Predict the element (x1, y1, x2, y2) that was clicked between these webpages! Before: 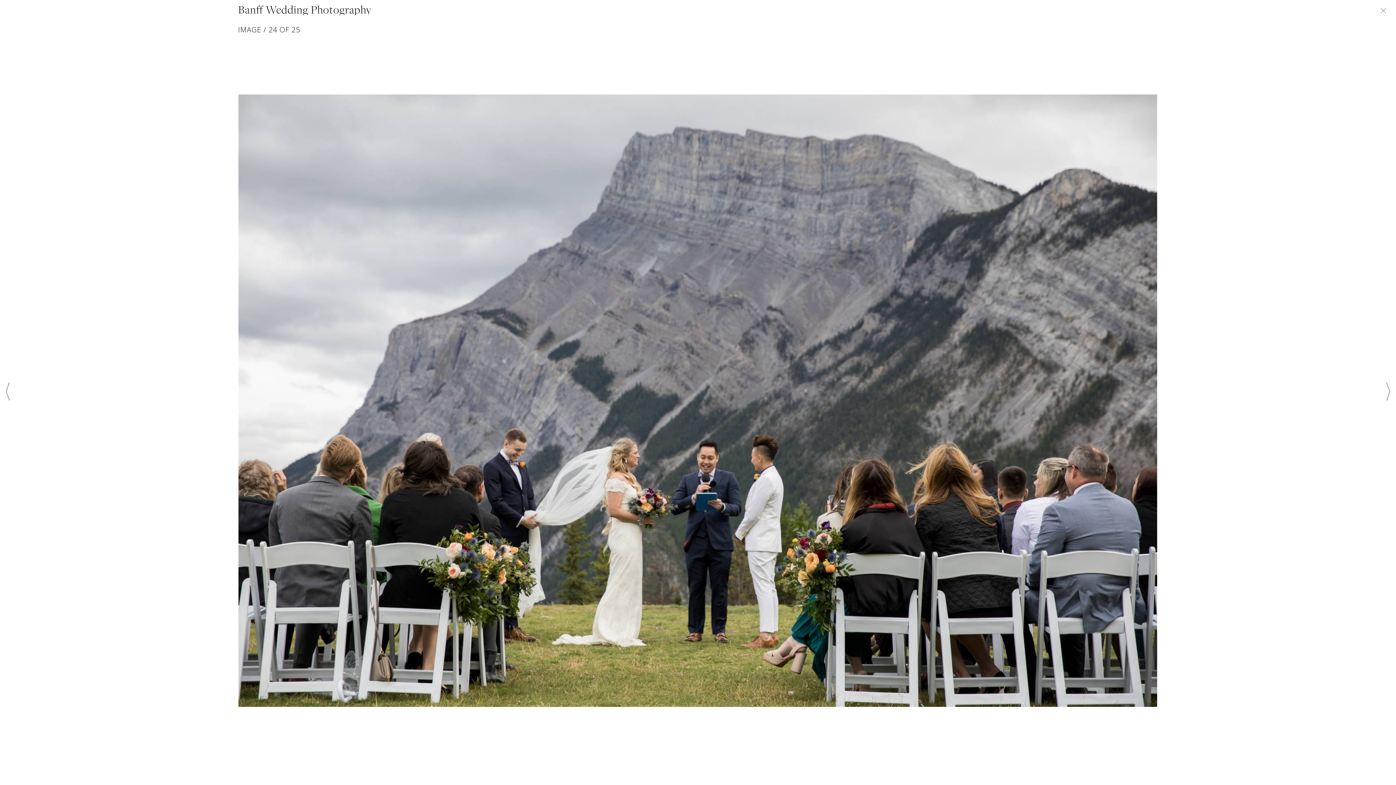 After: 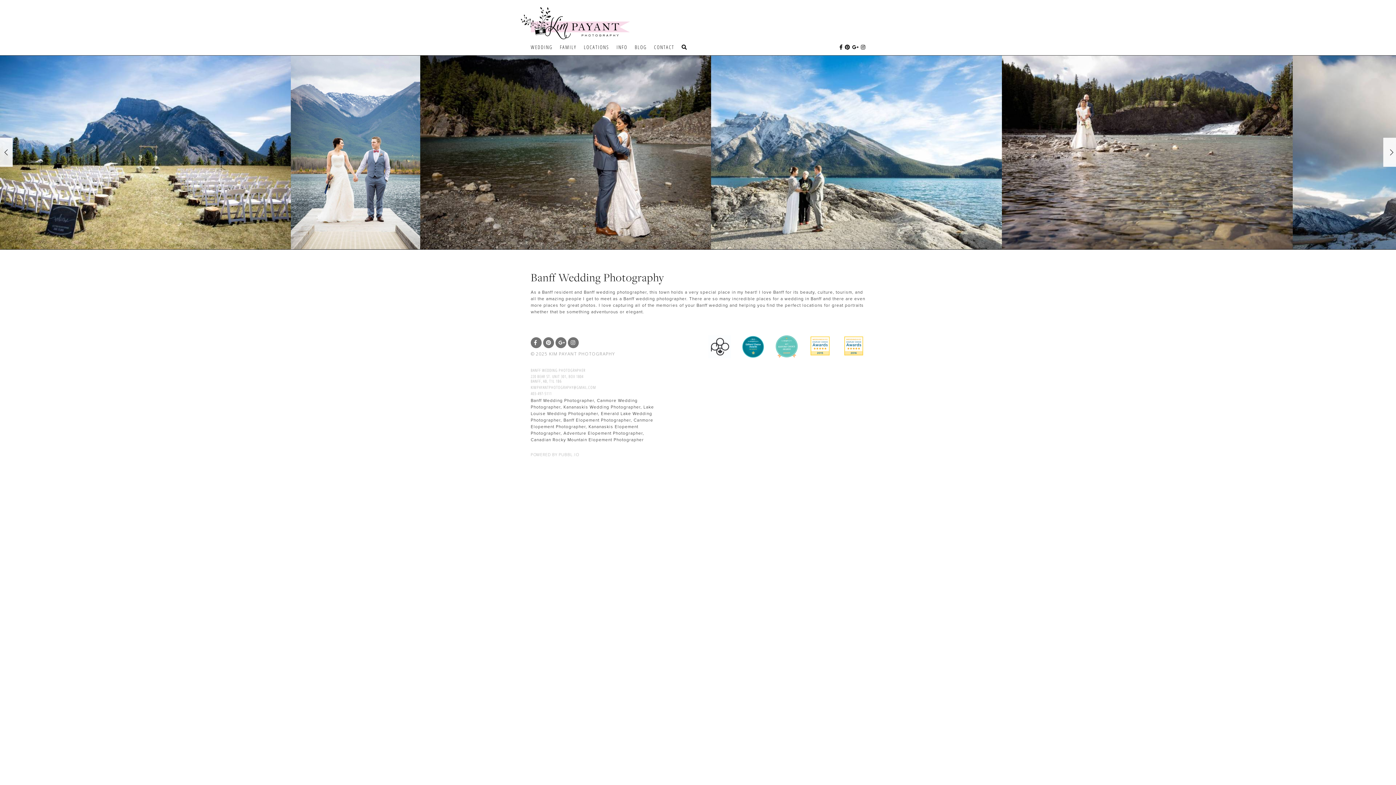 Action: bbox: (1376, 4, 1390, 20)